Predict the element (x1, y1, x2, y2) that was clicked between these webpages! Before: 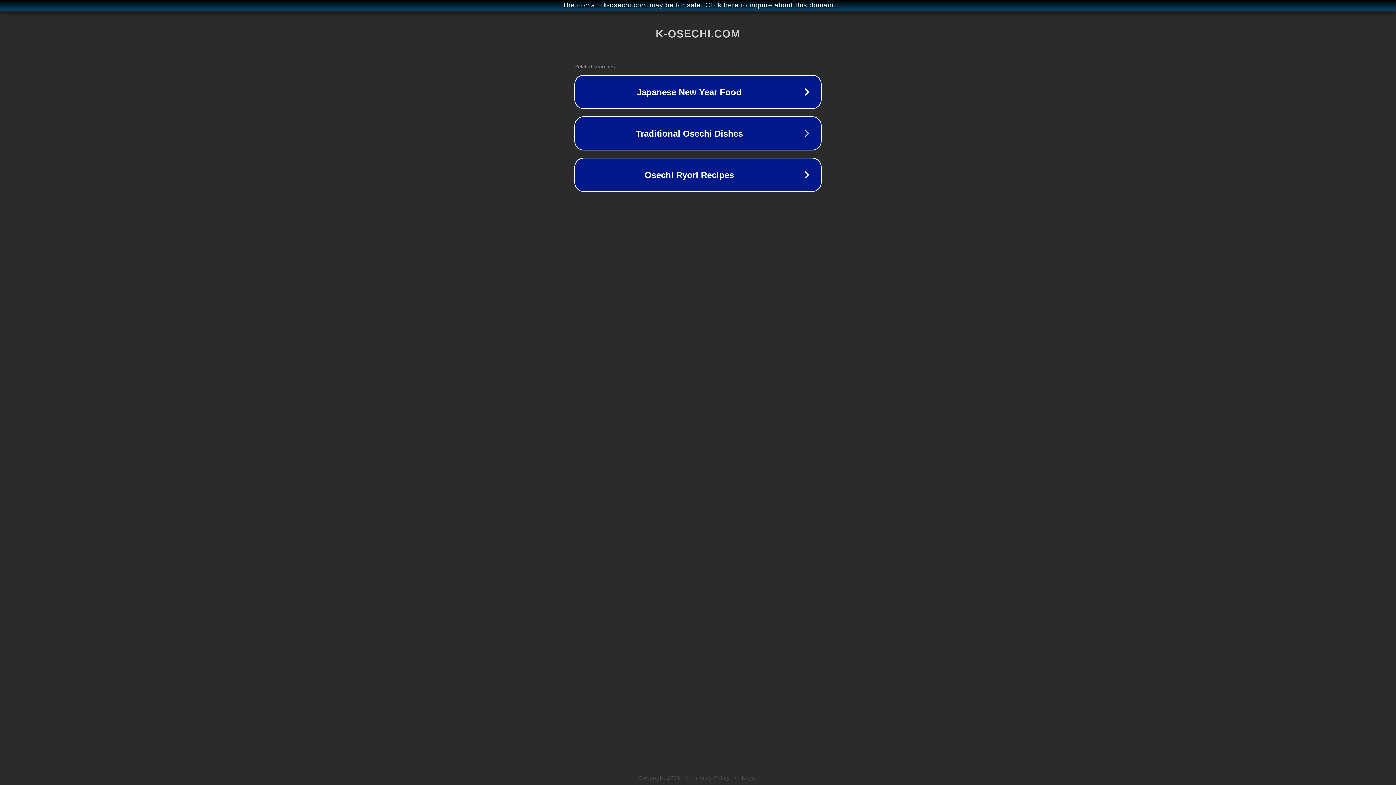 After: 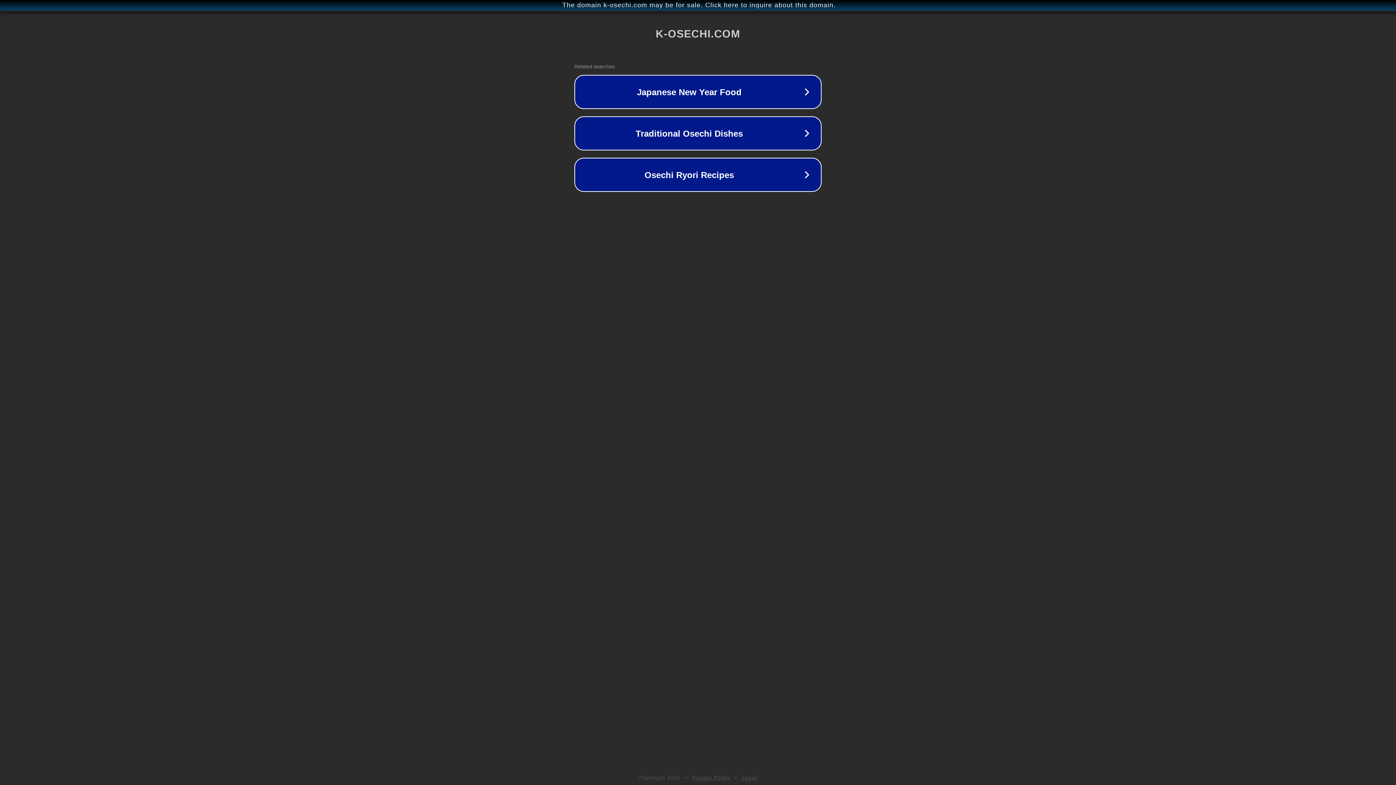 Action: label: Legal bbox: (742, 775, 757, 781)